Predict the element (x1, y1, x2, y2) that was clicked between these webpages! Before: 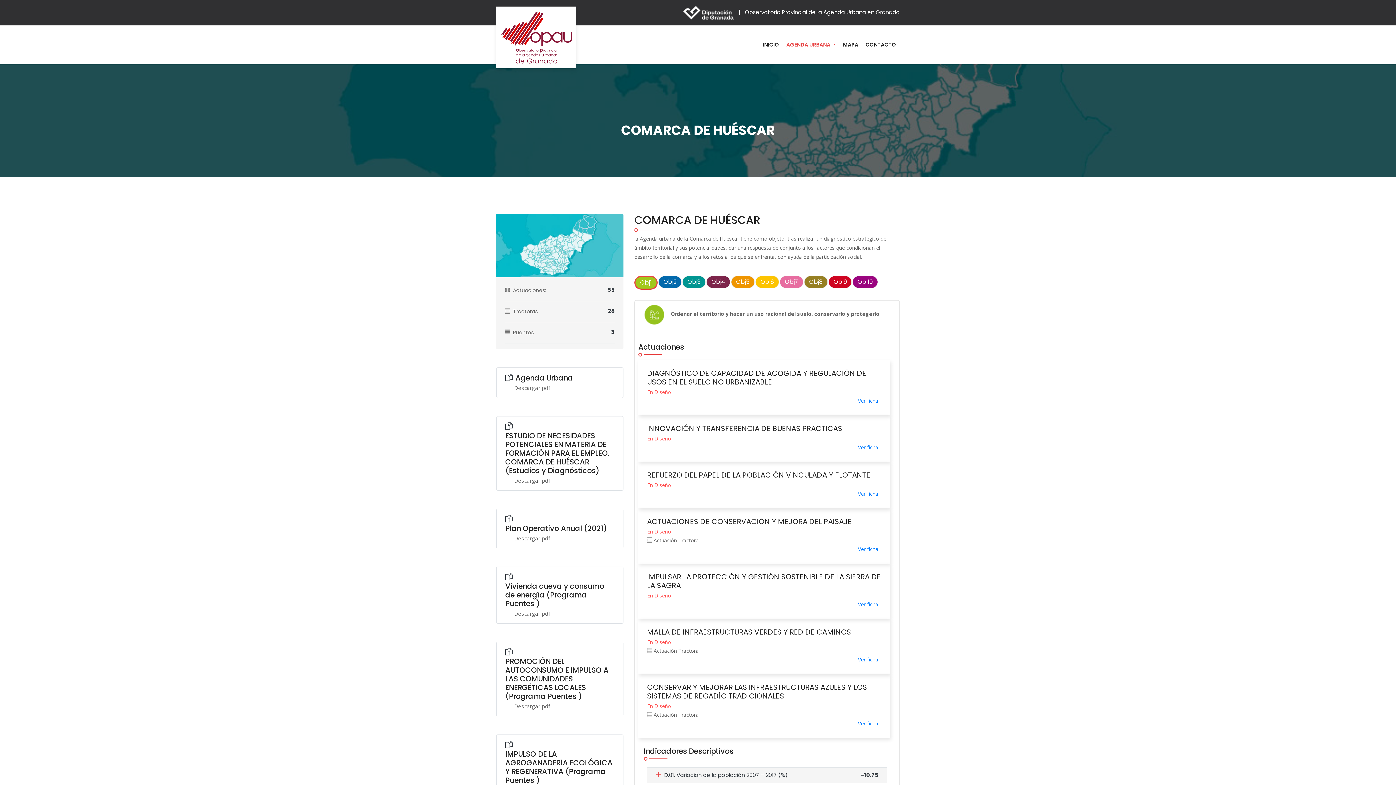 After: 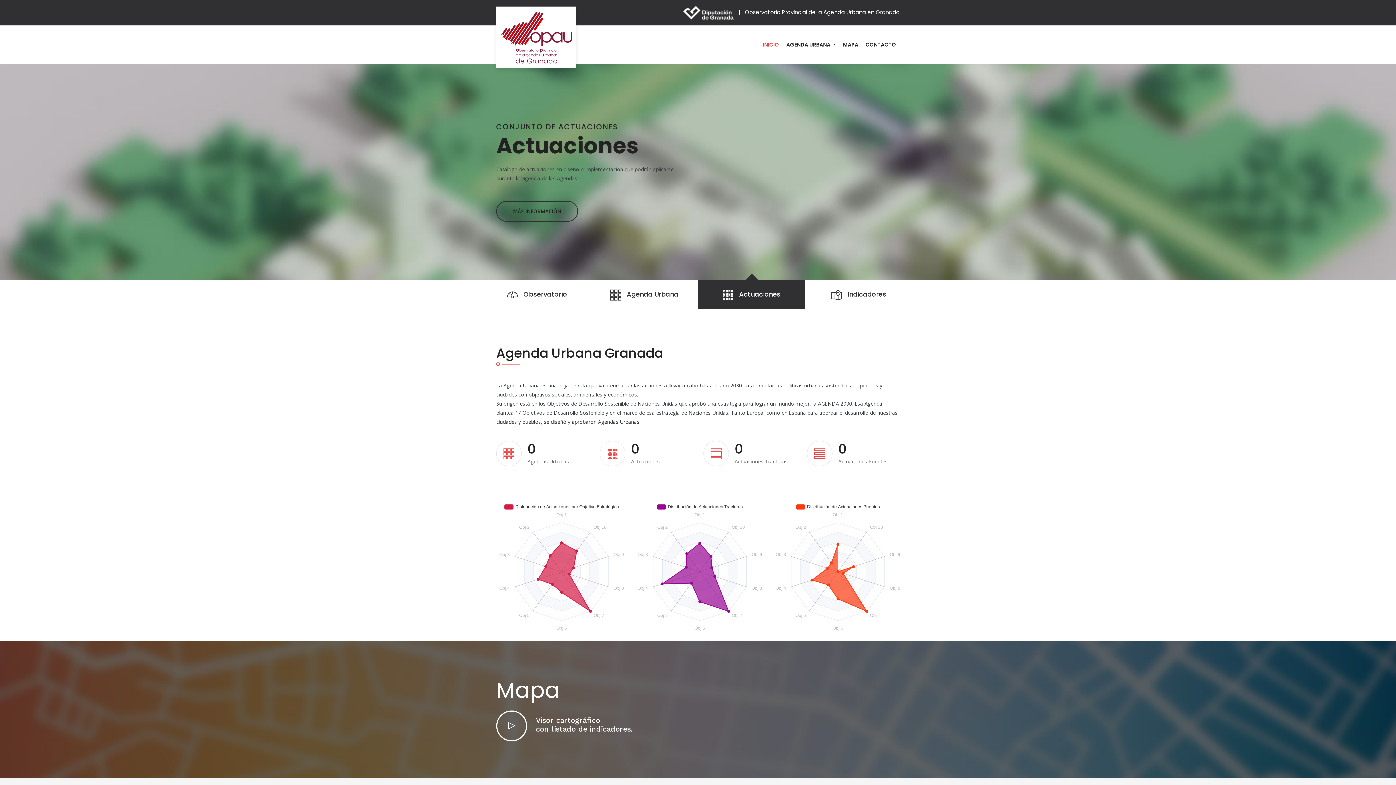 Action: label: INICIO bbox: (759, 35, 782, 54)